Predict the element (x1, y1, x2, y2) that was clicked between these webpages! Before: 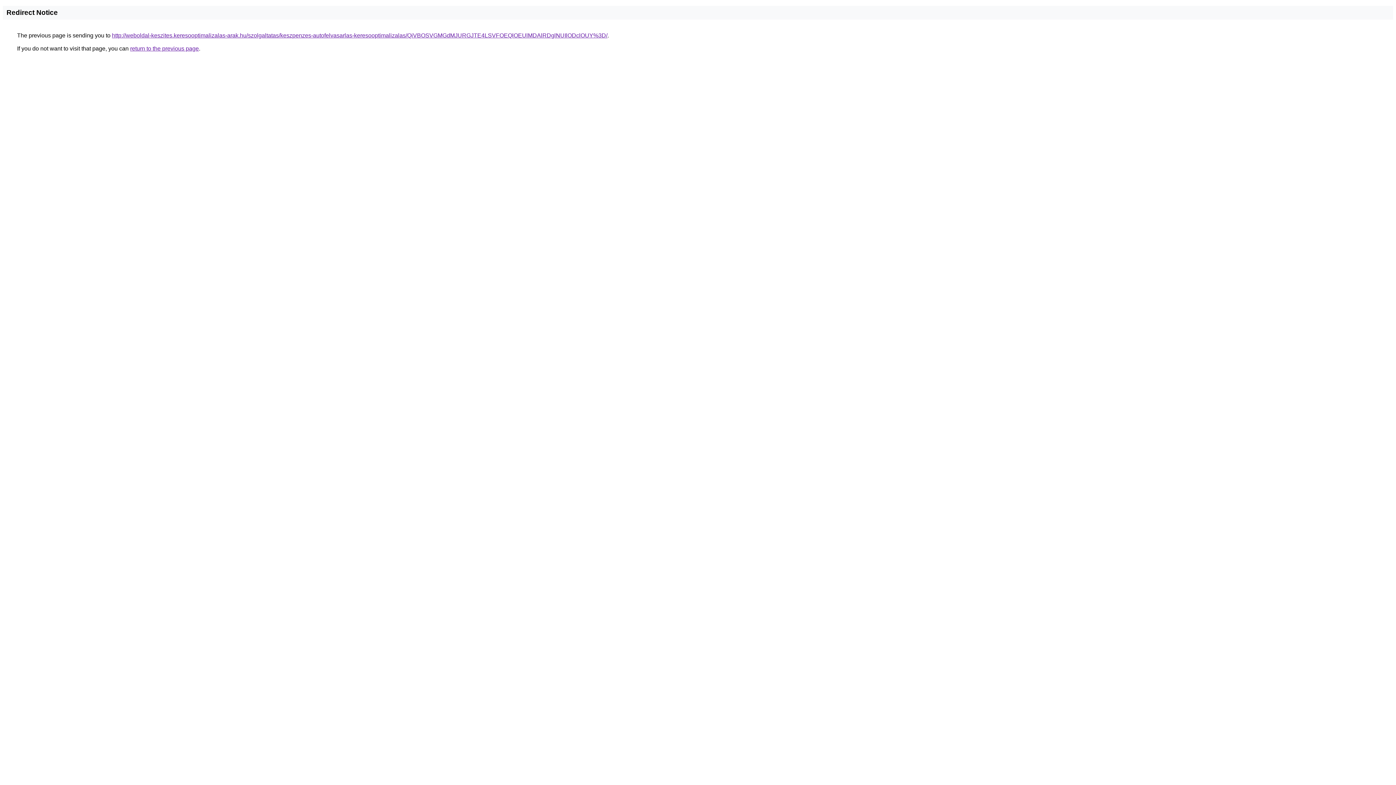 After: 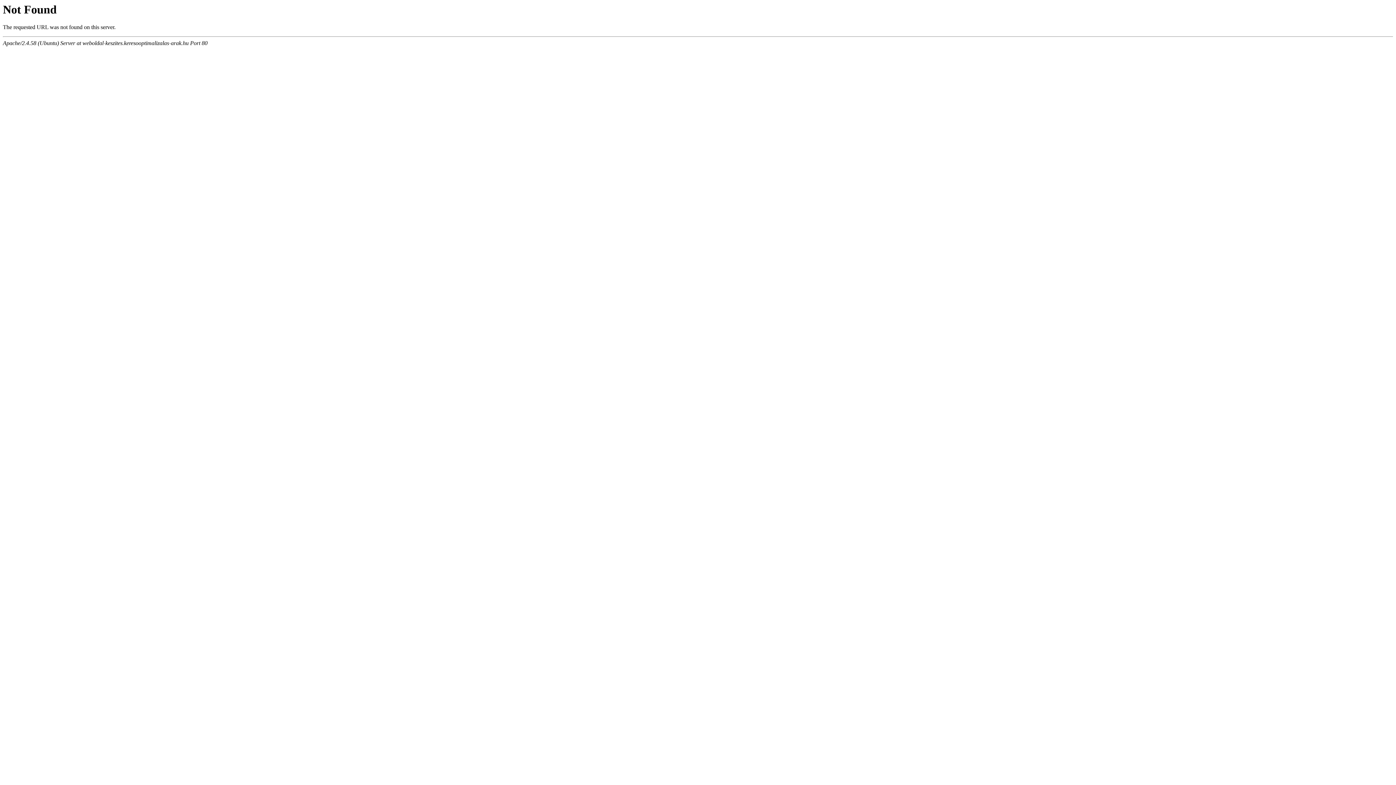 Action: bbox: (112, 32, 607, 38) label: http://weboldal-keszites.keresooptimalizalas-arak.hu/szolgaltatas/keszpenzes-autofelvasarlas-keresooptimalizalas/QiVBOSVGMGdMJURGJTE4LSVFOEQlOEUlMDAlRDglNUIlODclOUY%3D/